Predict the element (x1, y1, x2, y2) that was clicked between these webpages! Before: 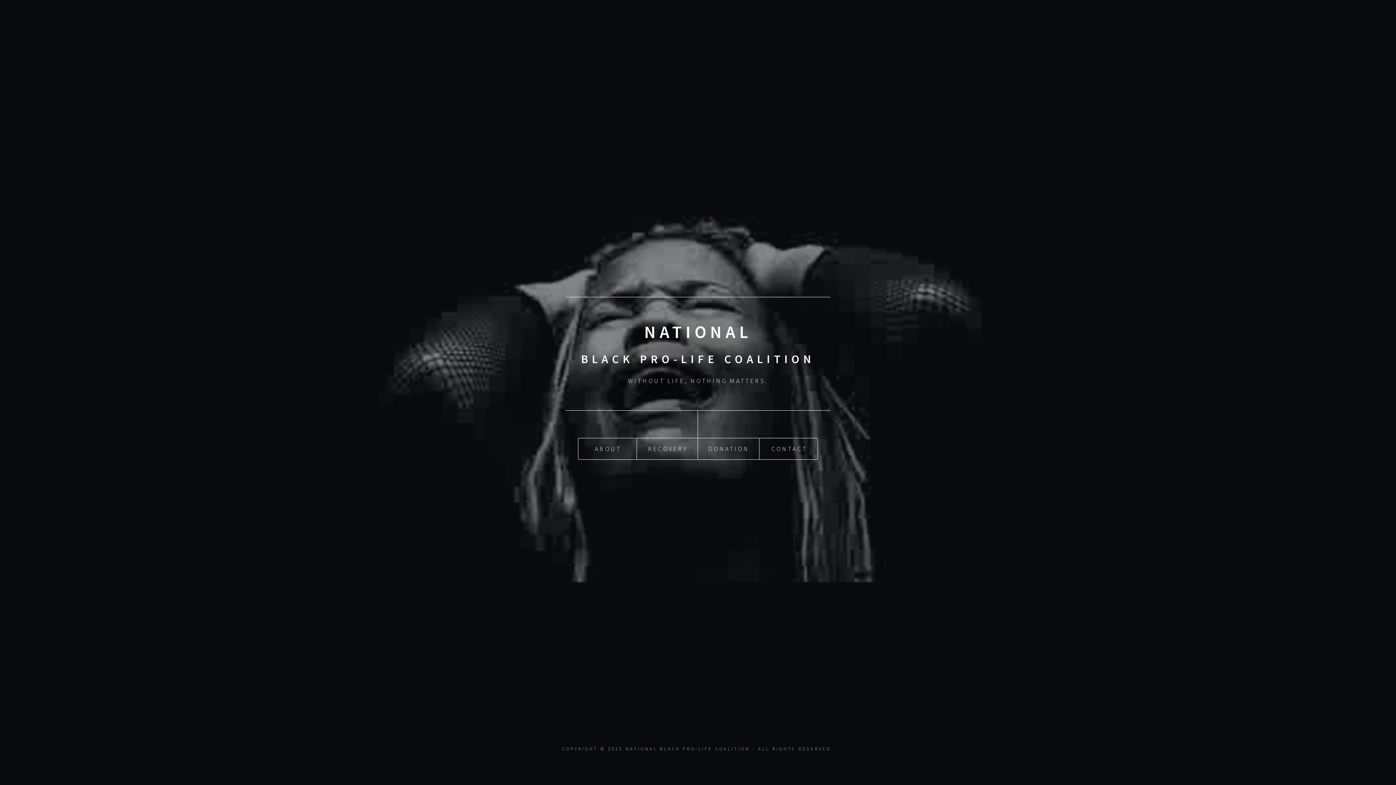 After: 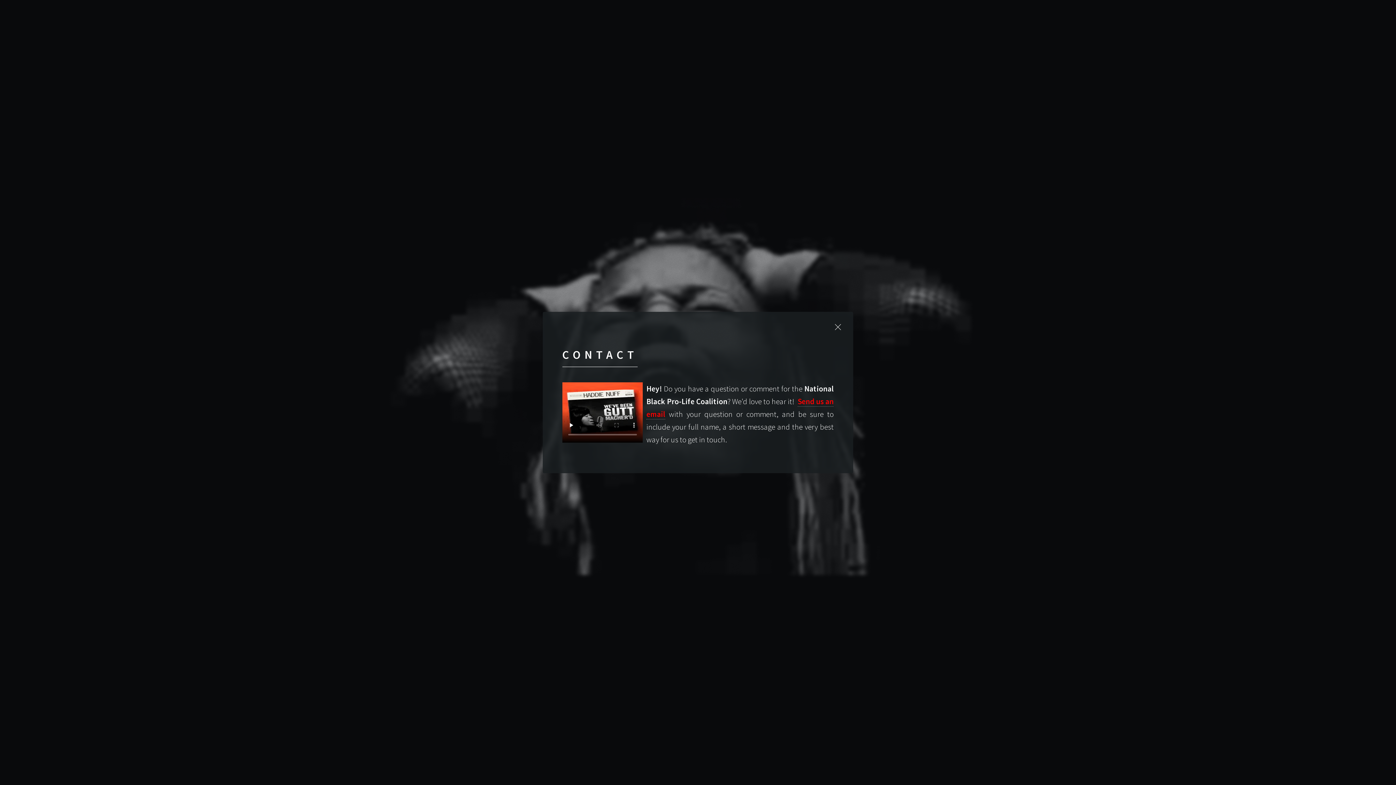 Action: bbox: (759, 438, 817, 459) label: CONTACT